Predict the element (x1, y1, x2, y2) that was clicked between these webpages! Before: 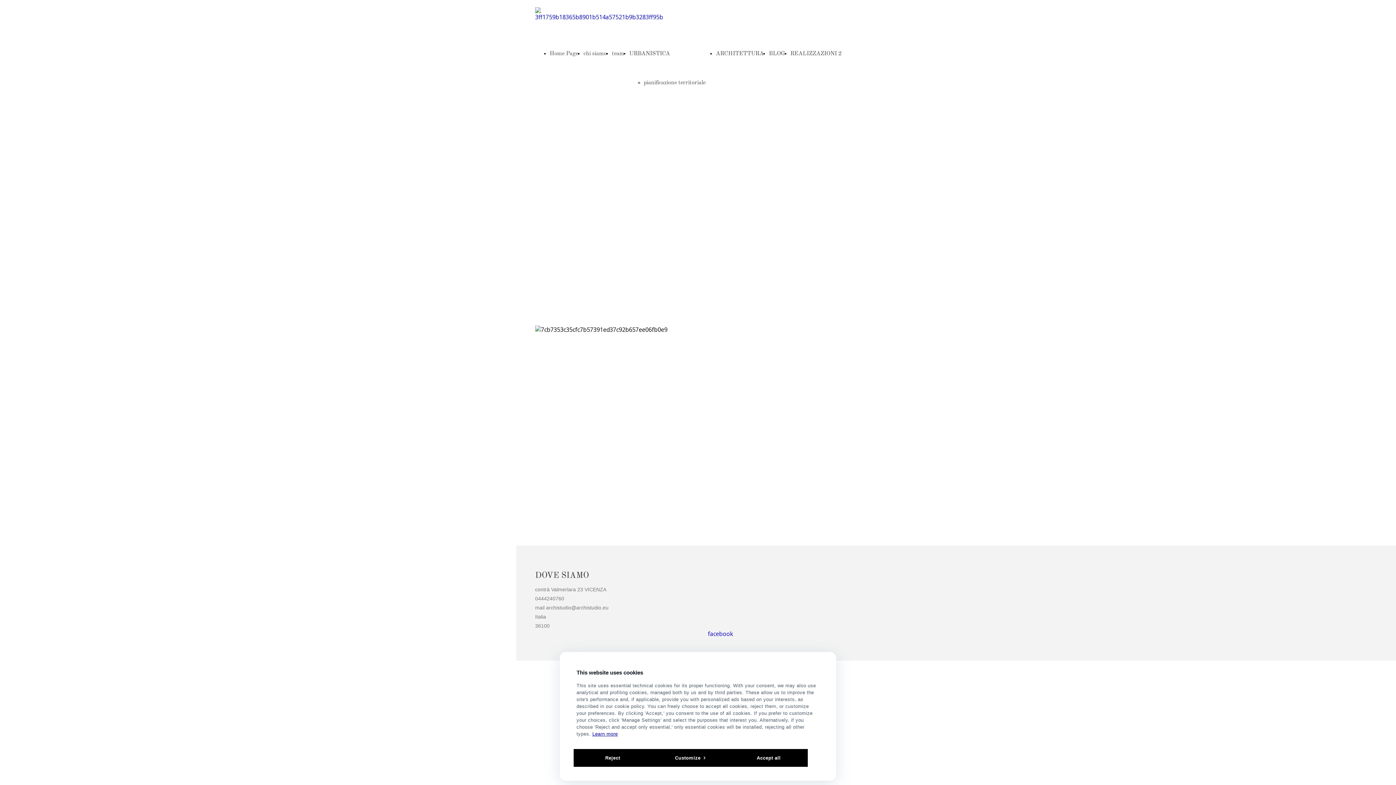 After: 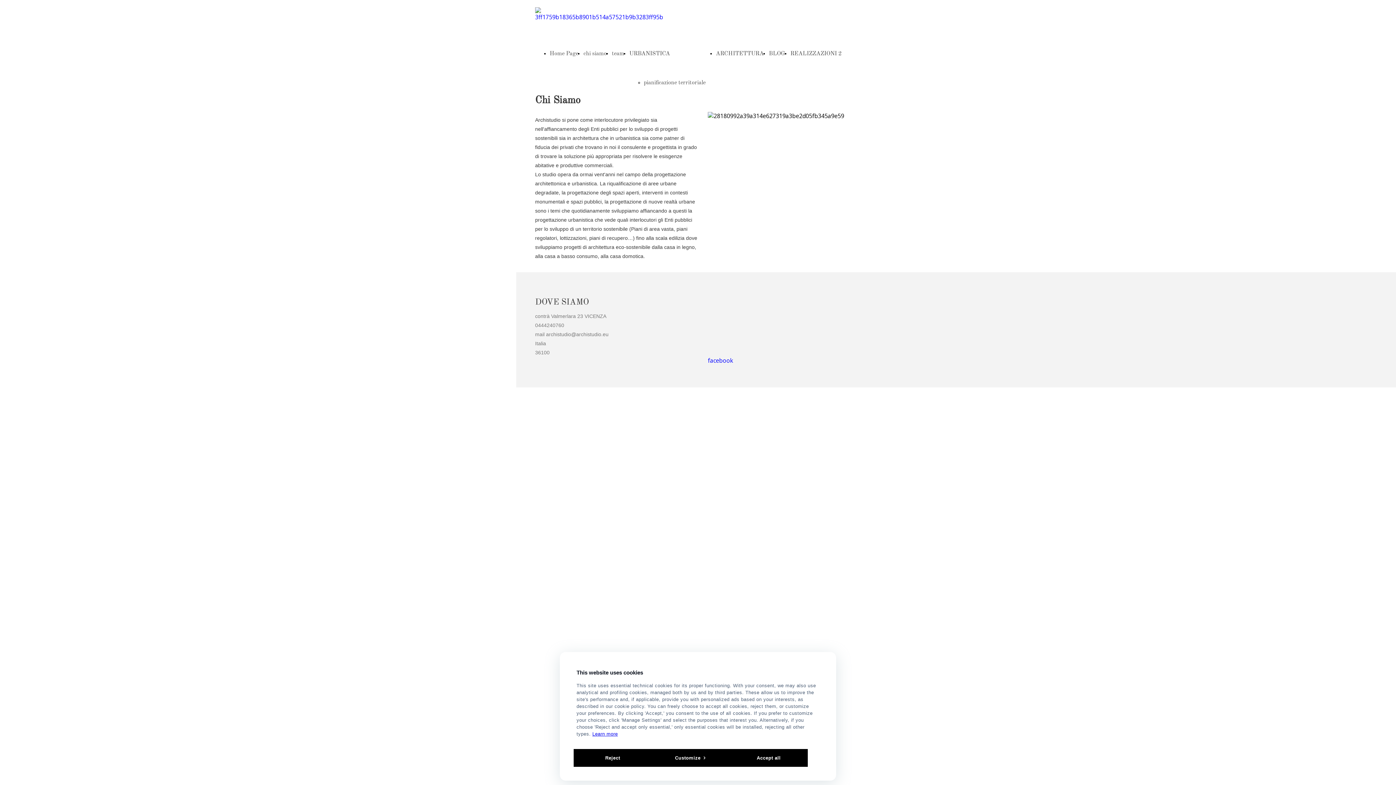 Action: bbox: (583, 50, 606, 56) label: chi siamo